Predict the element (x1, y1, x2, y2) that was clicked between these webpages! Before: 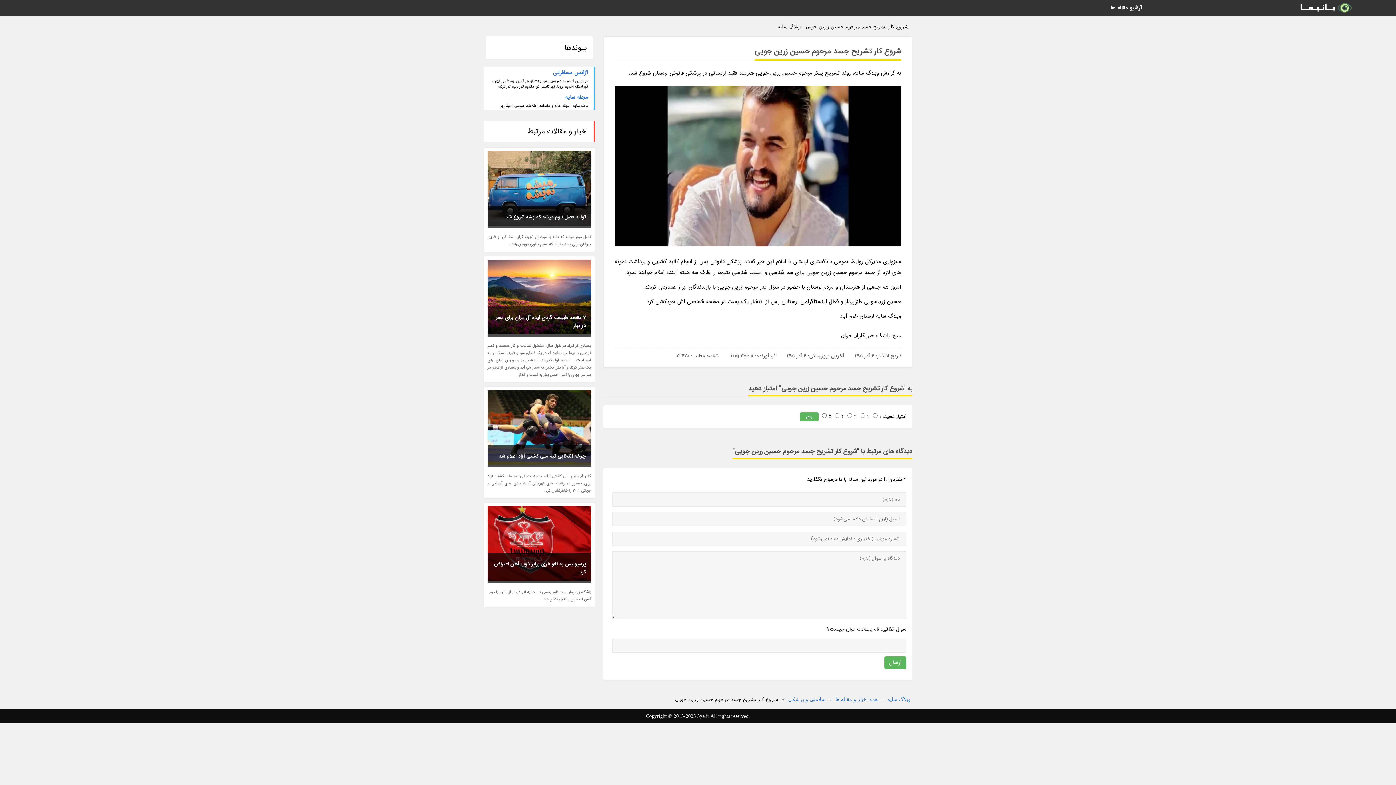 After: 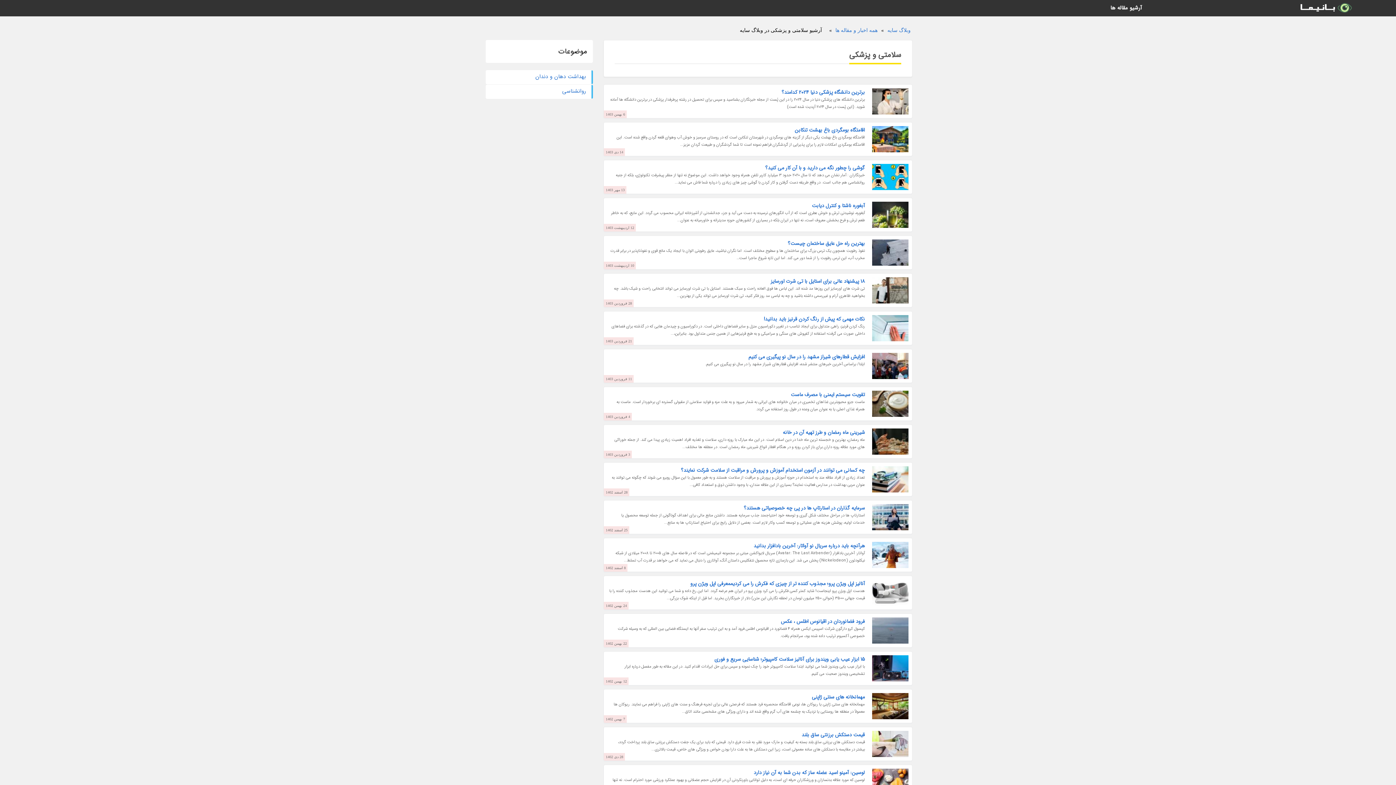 Action: bbox: (788, 697, 825, 702) label: سلامتی و پزشکی